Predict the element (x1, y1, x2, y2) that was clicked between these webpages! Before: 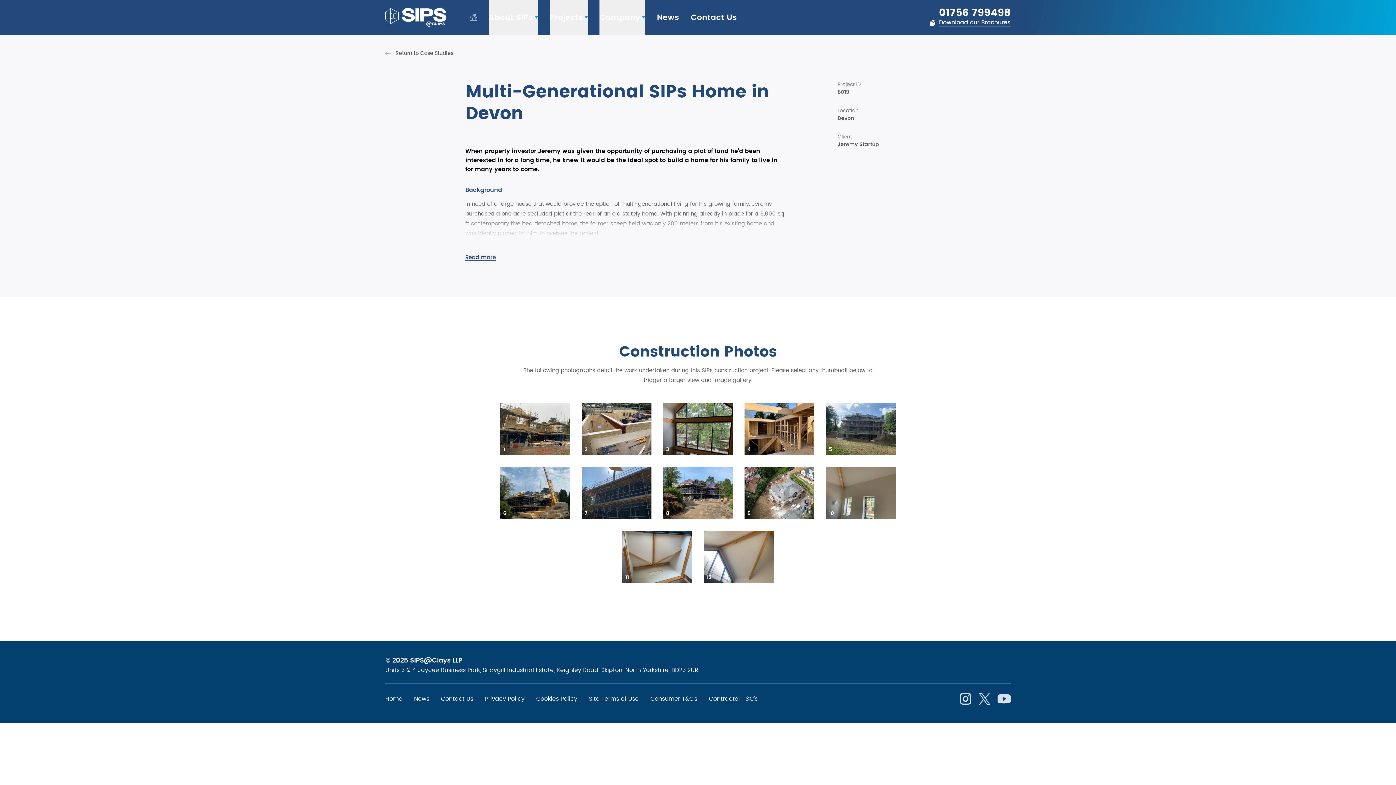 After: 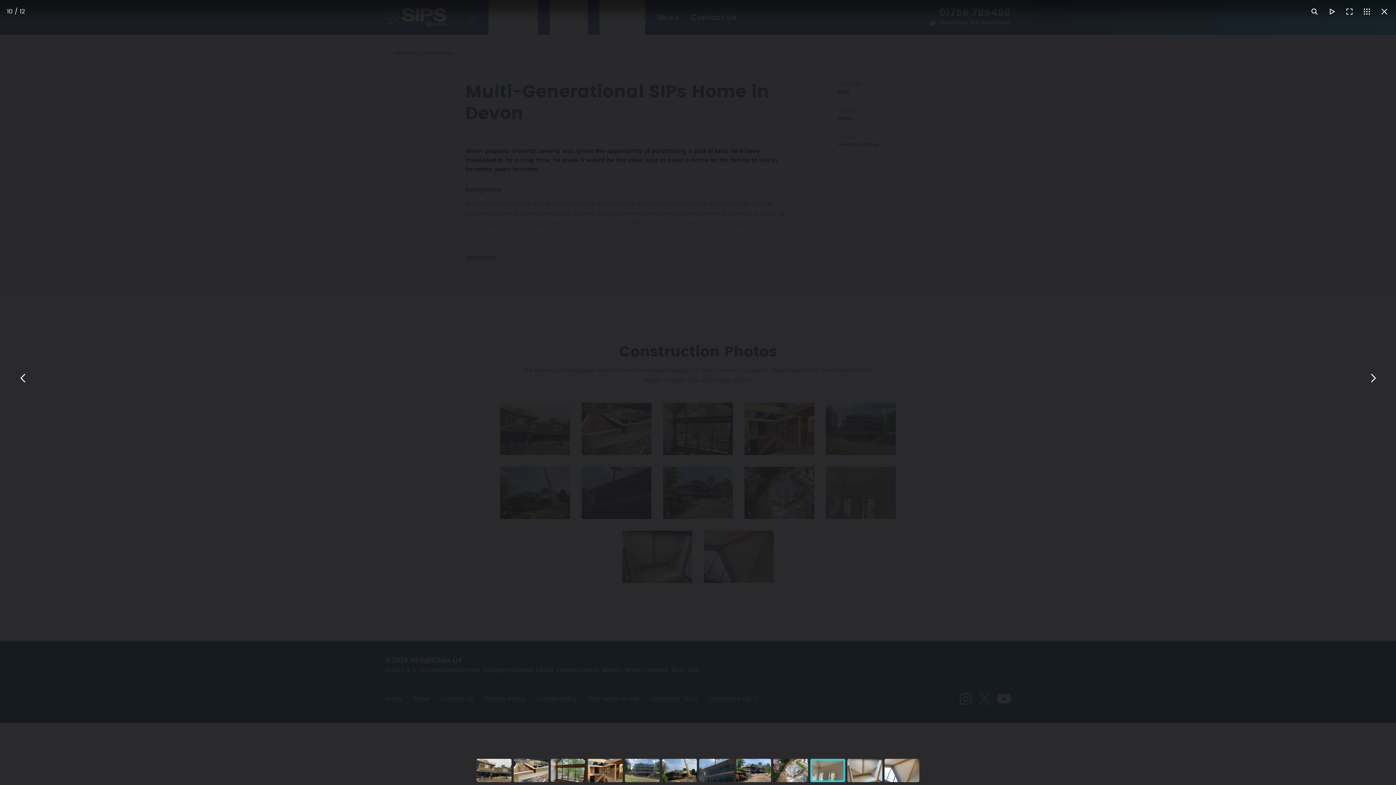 Action: bbox: (826, 466, 896, 519) label: 10